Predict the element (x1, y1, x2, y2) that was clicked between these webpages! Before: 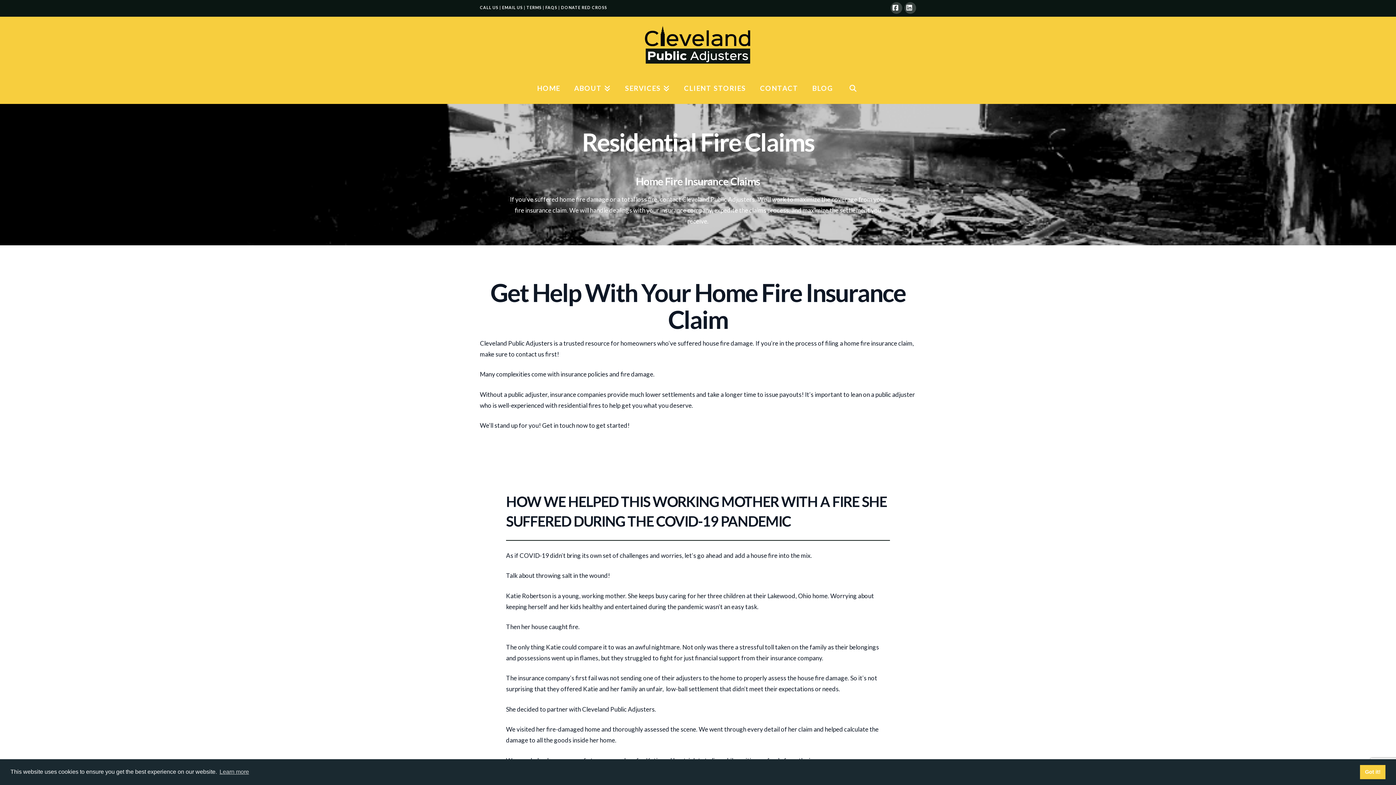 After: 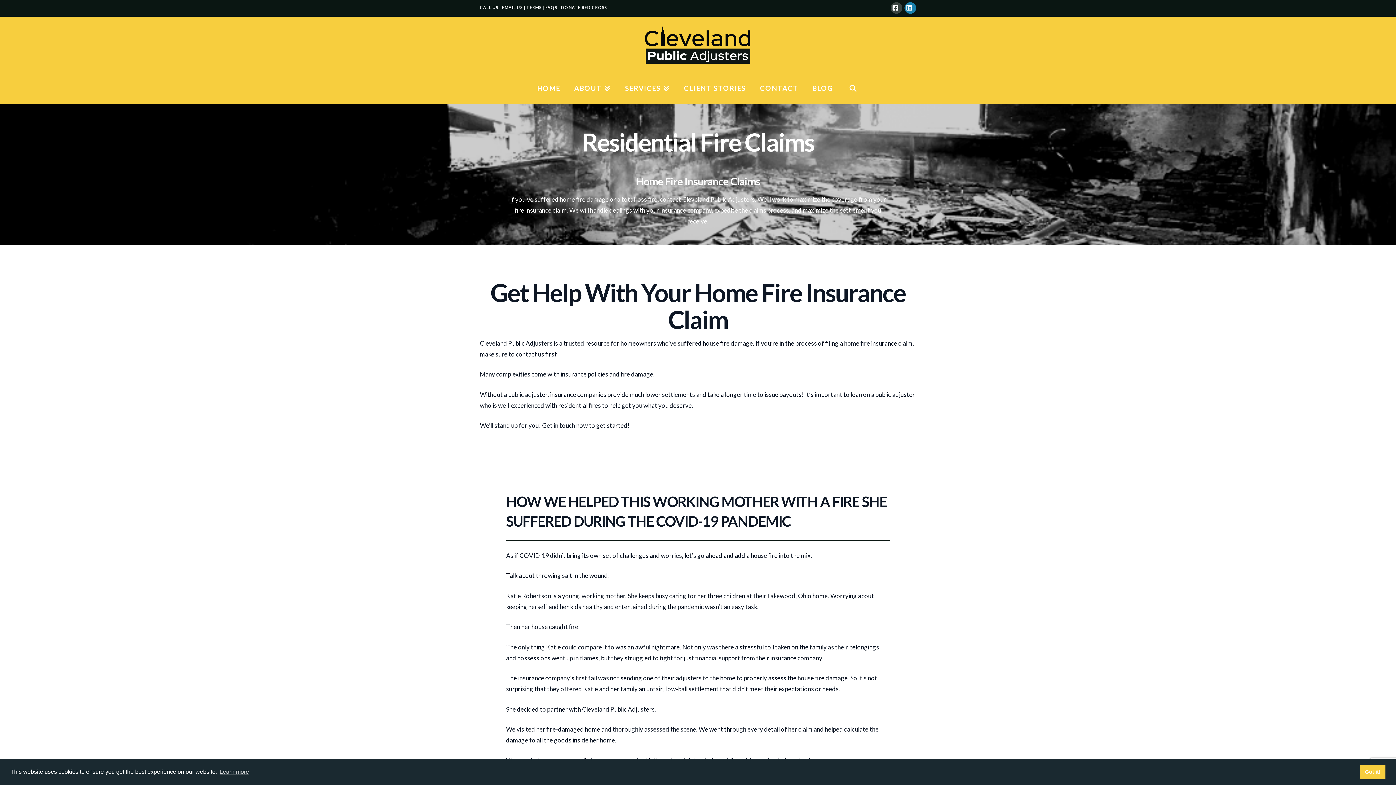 Action: bbox: (904, 2, 916, 13) label: LinkedIn